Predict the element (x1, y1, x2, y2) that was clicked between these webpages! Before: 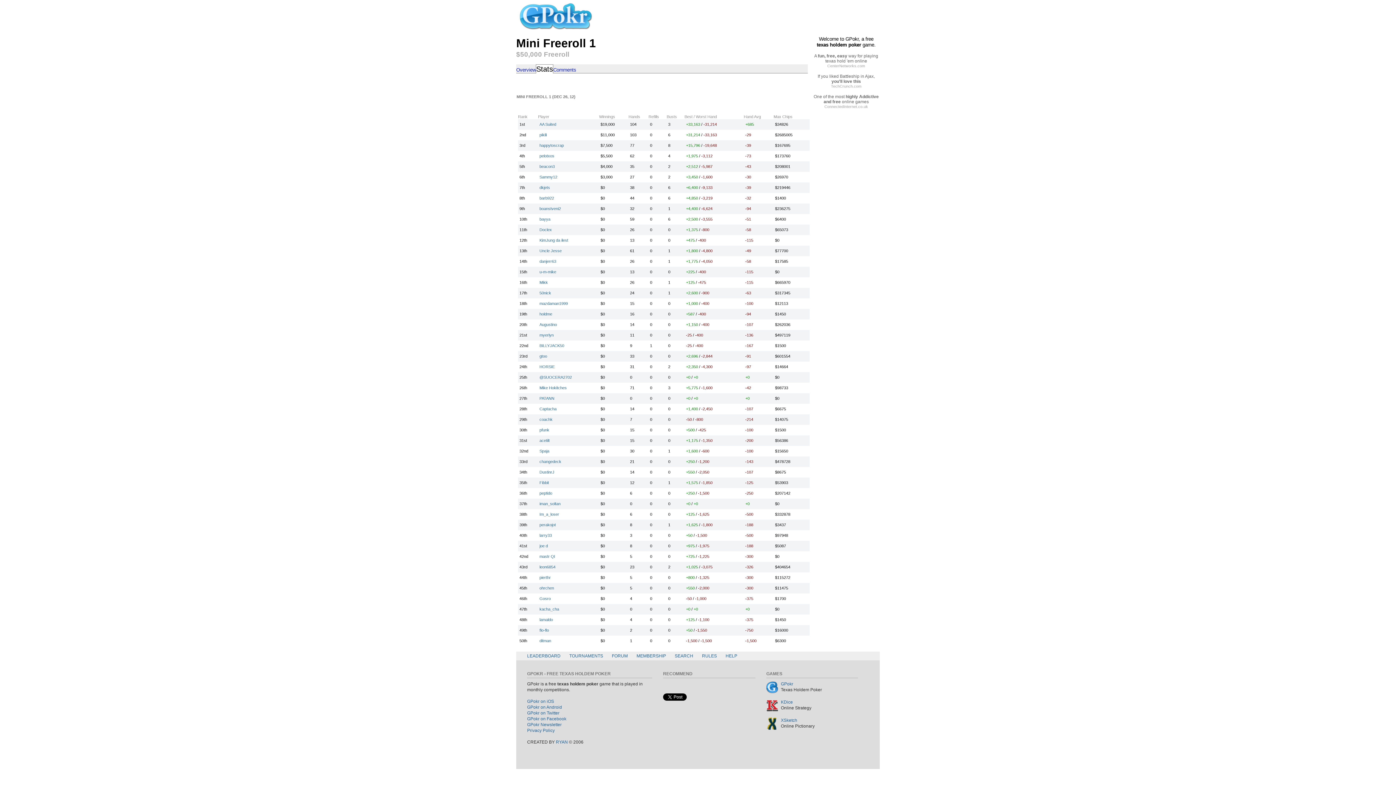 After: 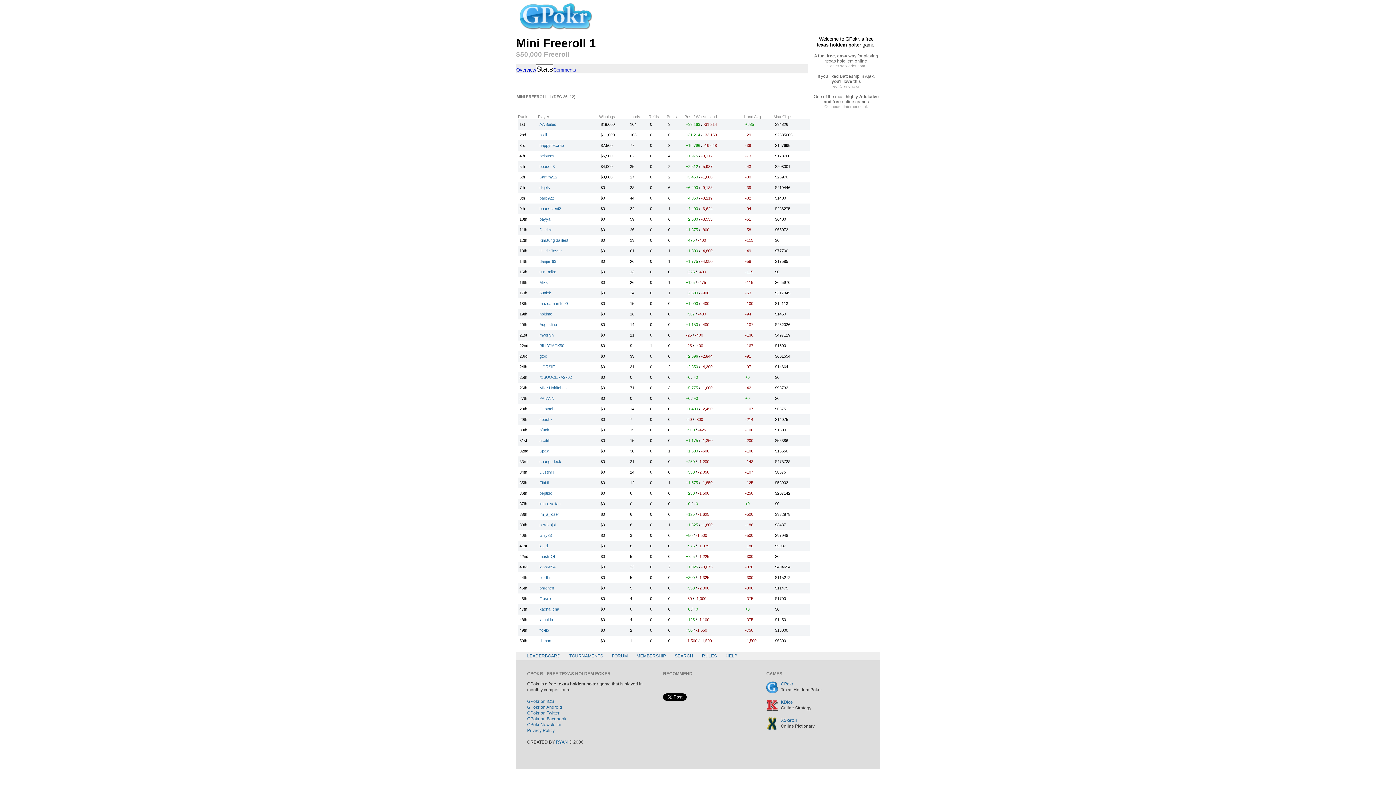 Action: label: GPokr on Android bbox: (527, 705, 562, 710)